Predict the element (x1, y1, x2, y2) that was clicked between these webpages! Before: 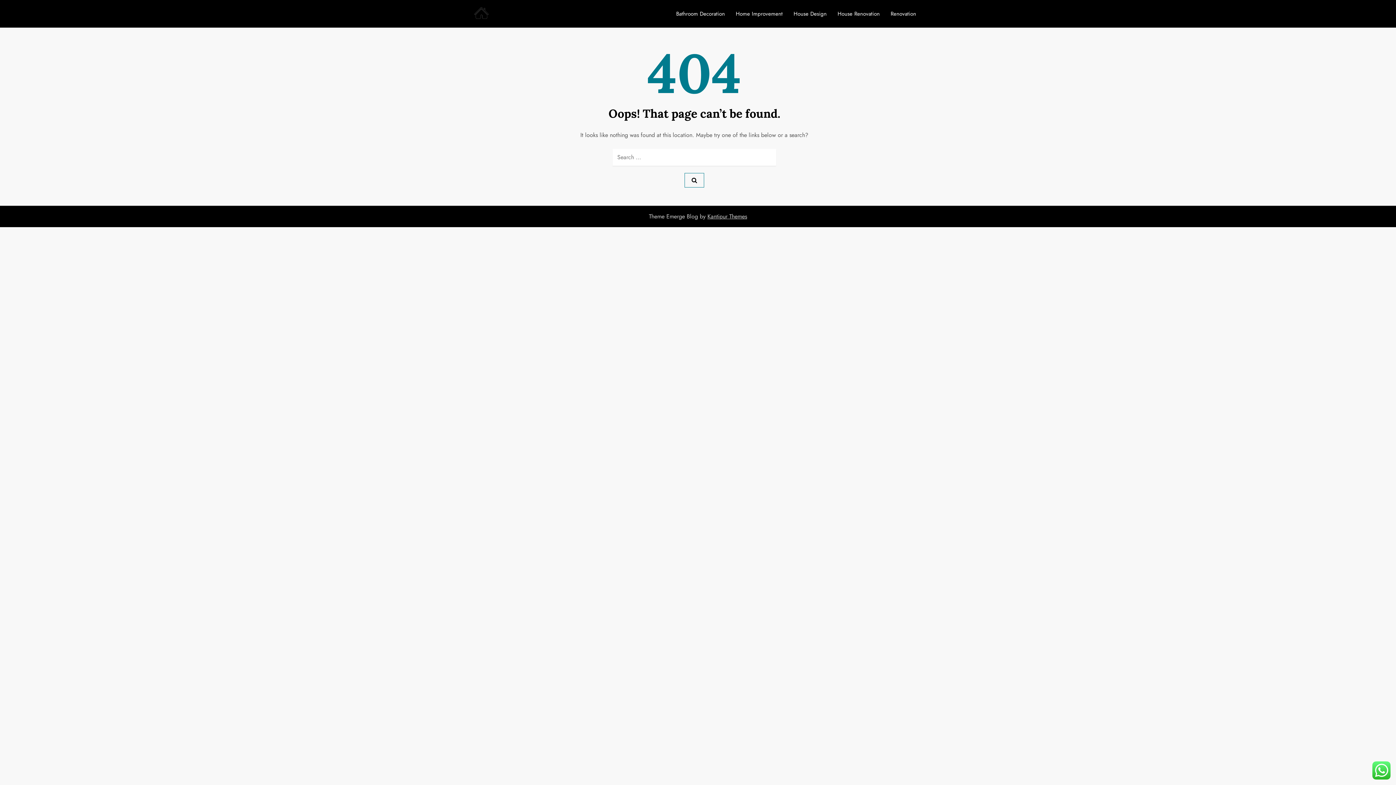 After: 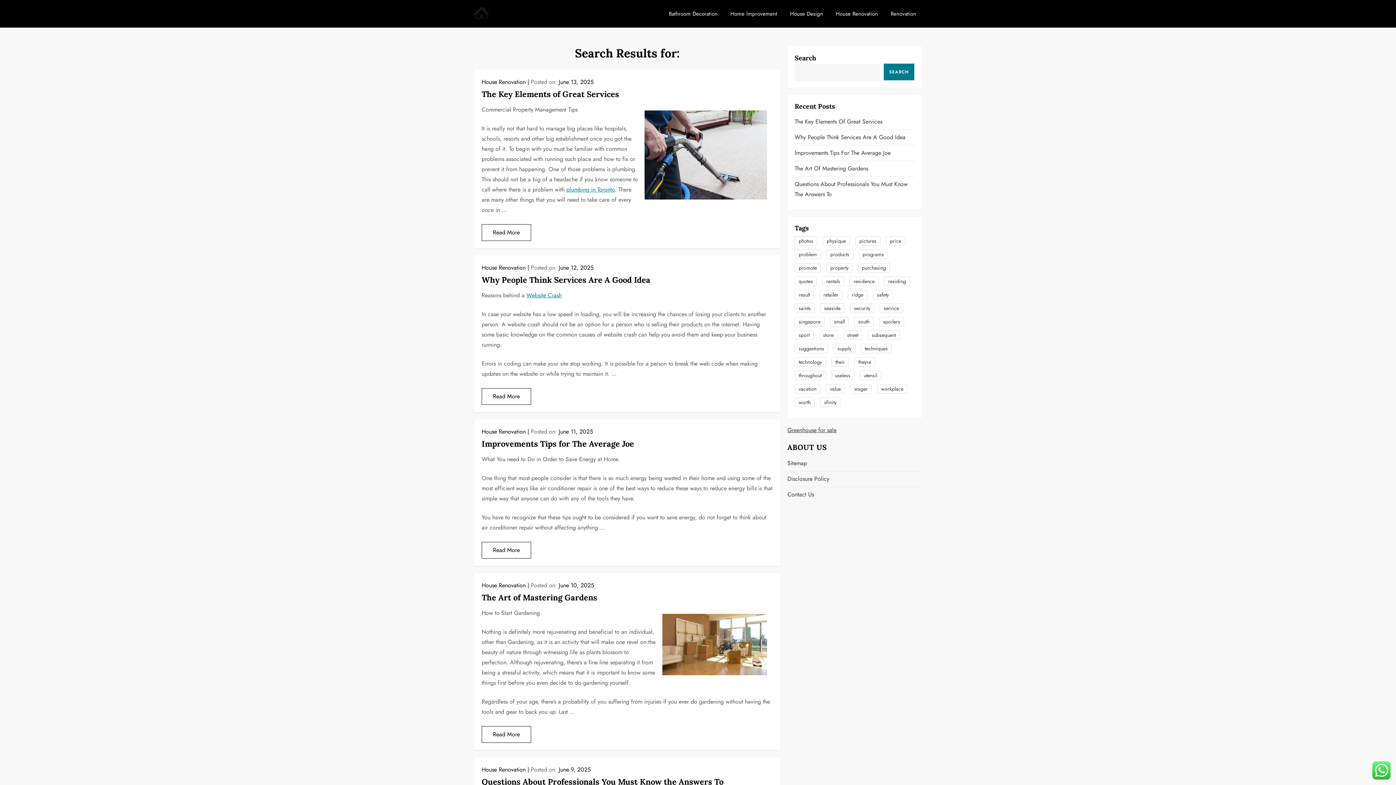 Action: bbox: (684, 173, 704, 187)